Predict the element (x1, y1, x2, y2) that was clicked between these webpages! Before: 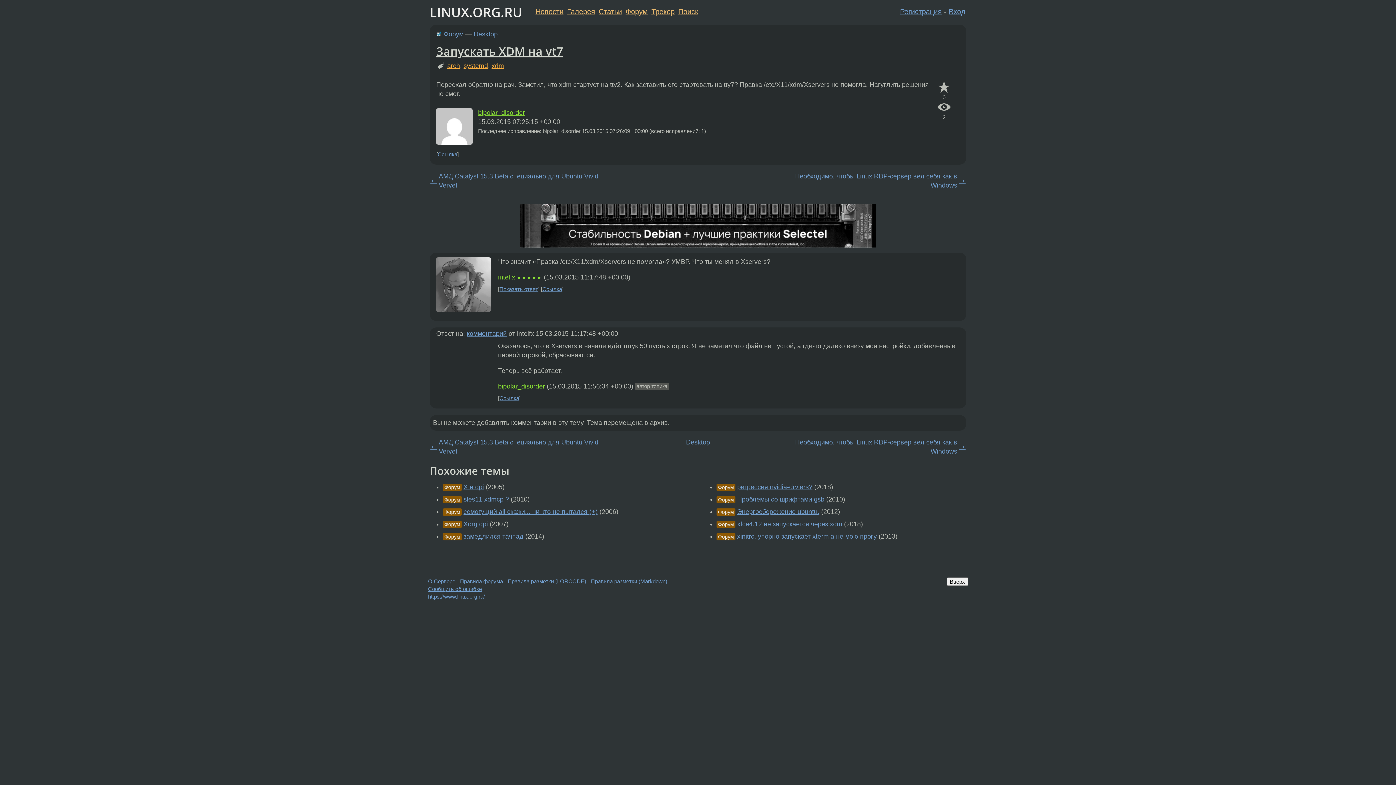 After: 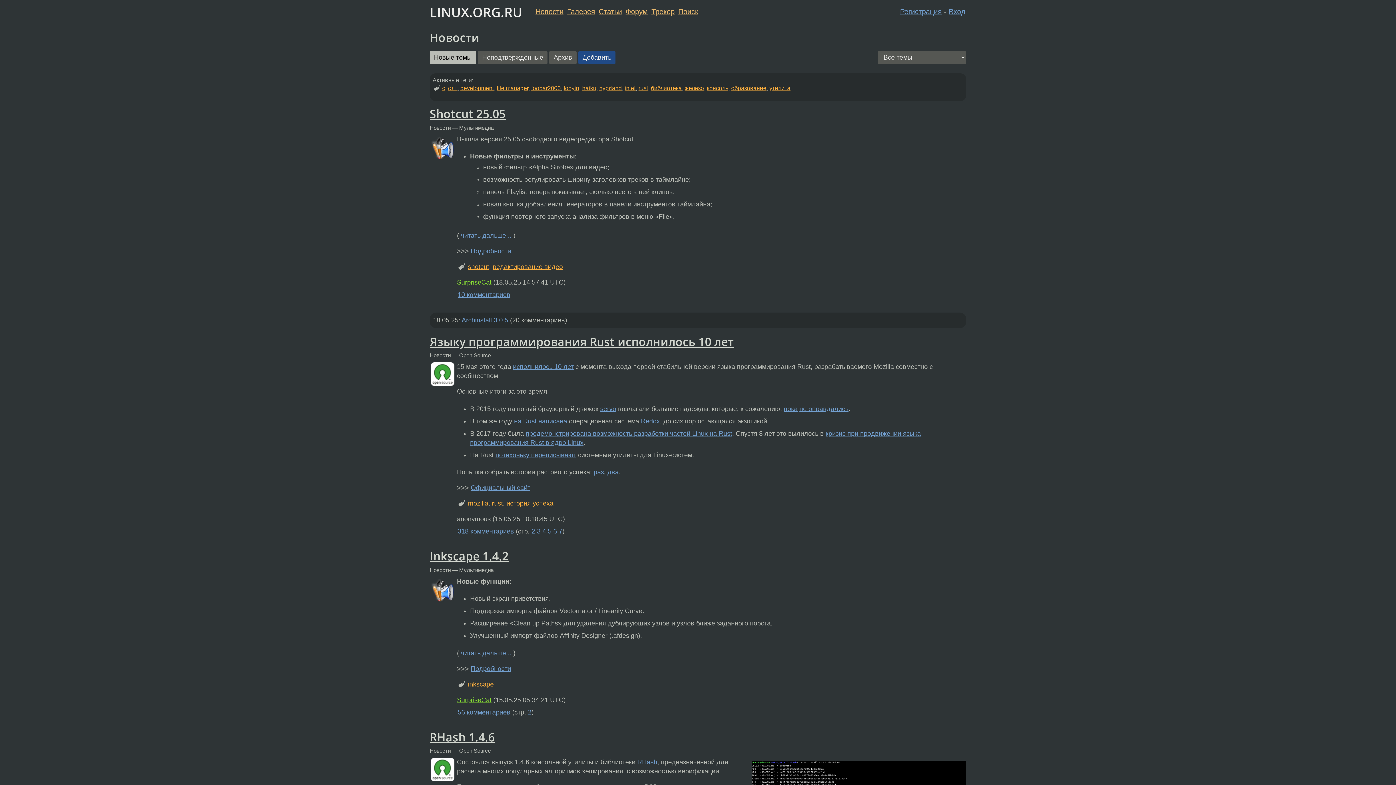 Action: bbox: (535, 7, 563, 15) label: Новости